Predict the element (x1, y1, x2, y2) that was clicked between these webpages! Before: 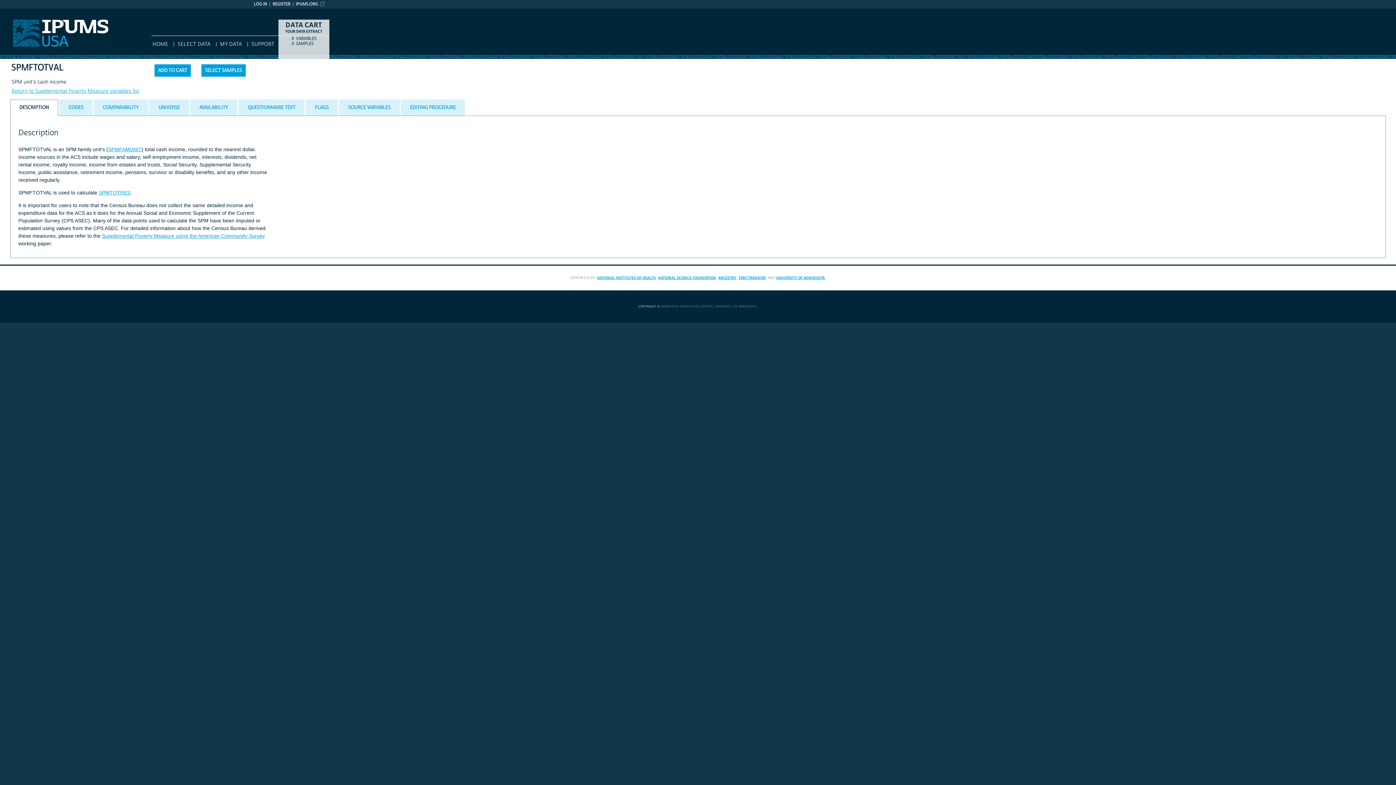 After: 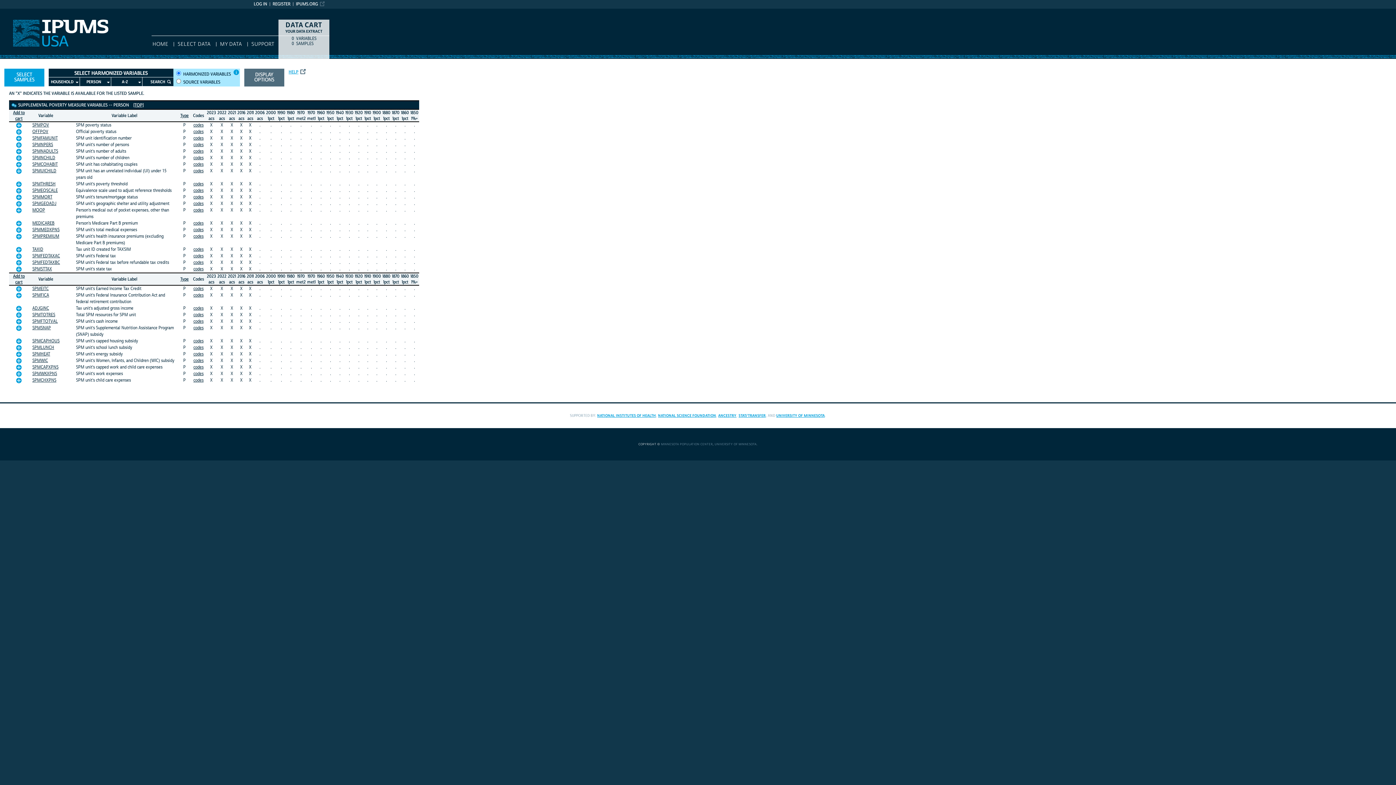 Action: label: Return to Supplemental Poverty Measure variables list bbox: (11, 88, 139, 94)